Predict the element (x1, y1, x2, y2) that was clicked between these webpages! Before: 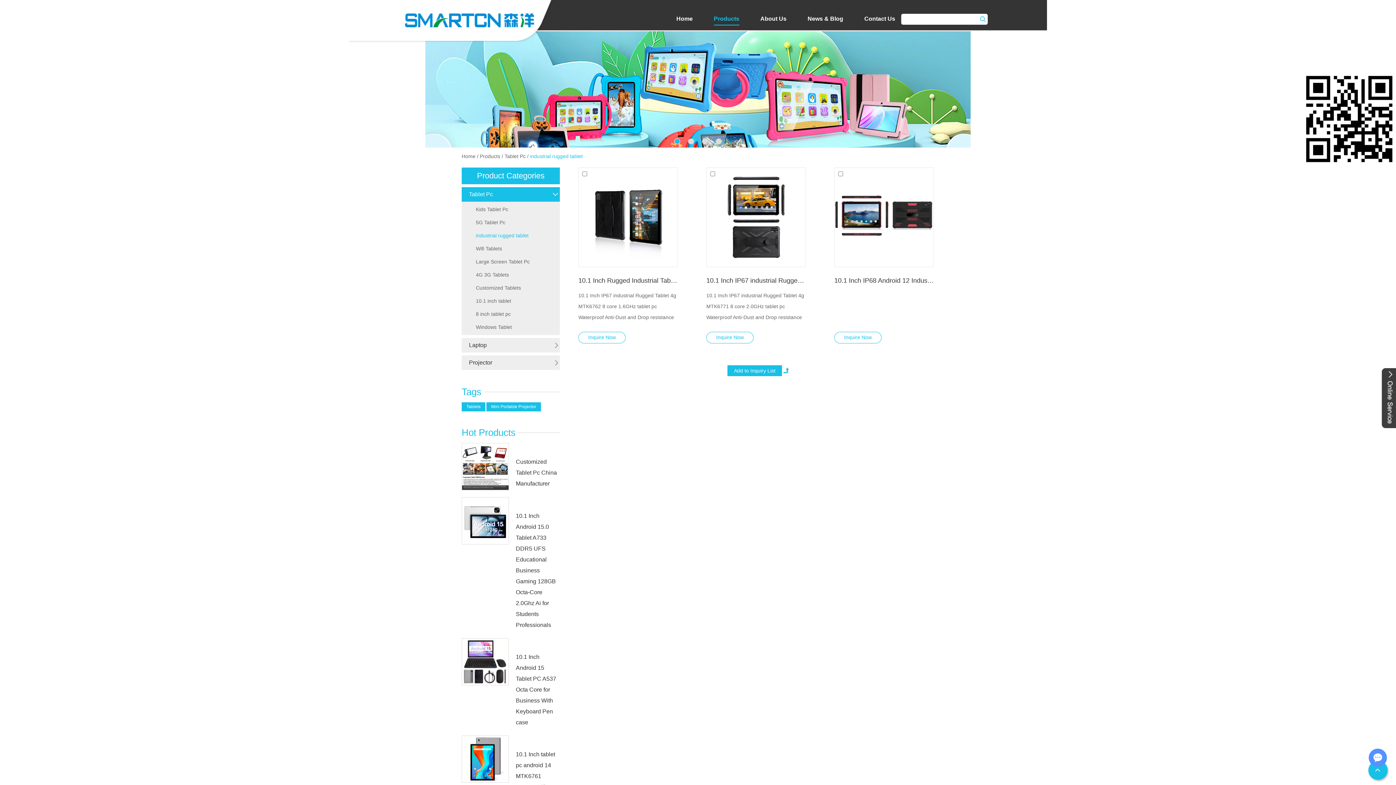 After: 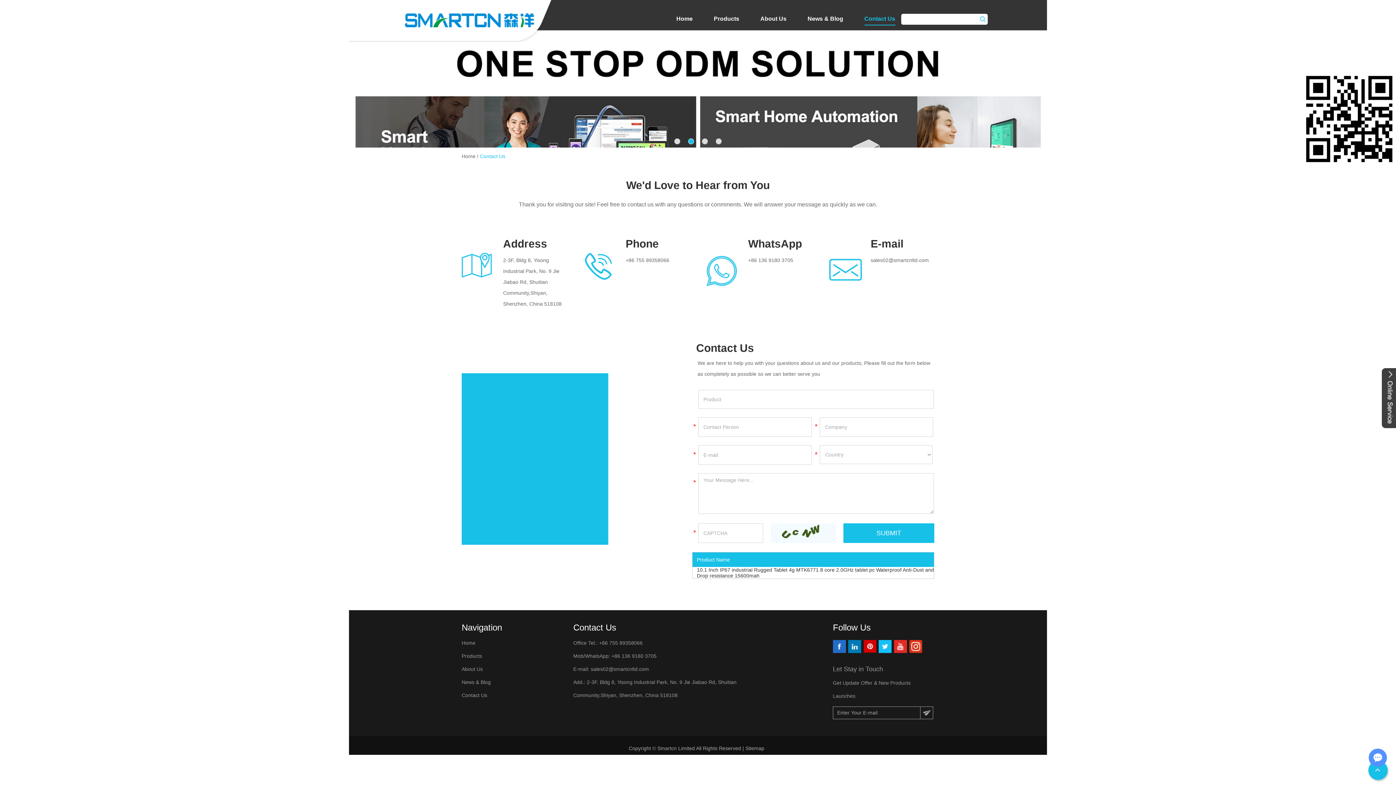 Action: label: Inquire Now bbox: (706, 332, 753, 343)